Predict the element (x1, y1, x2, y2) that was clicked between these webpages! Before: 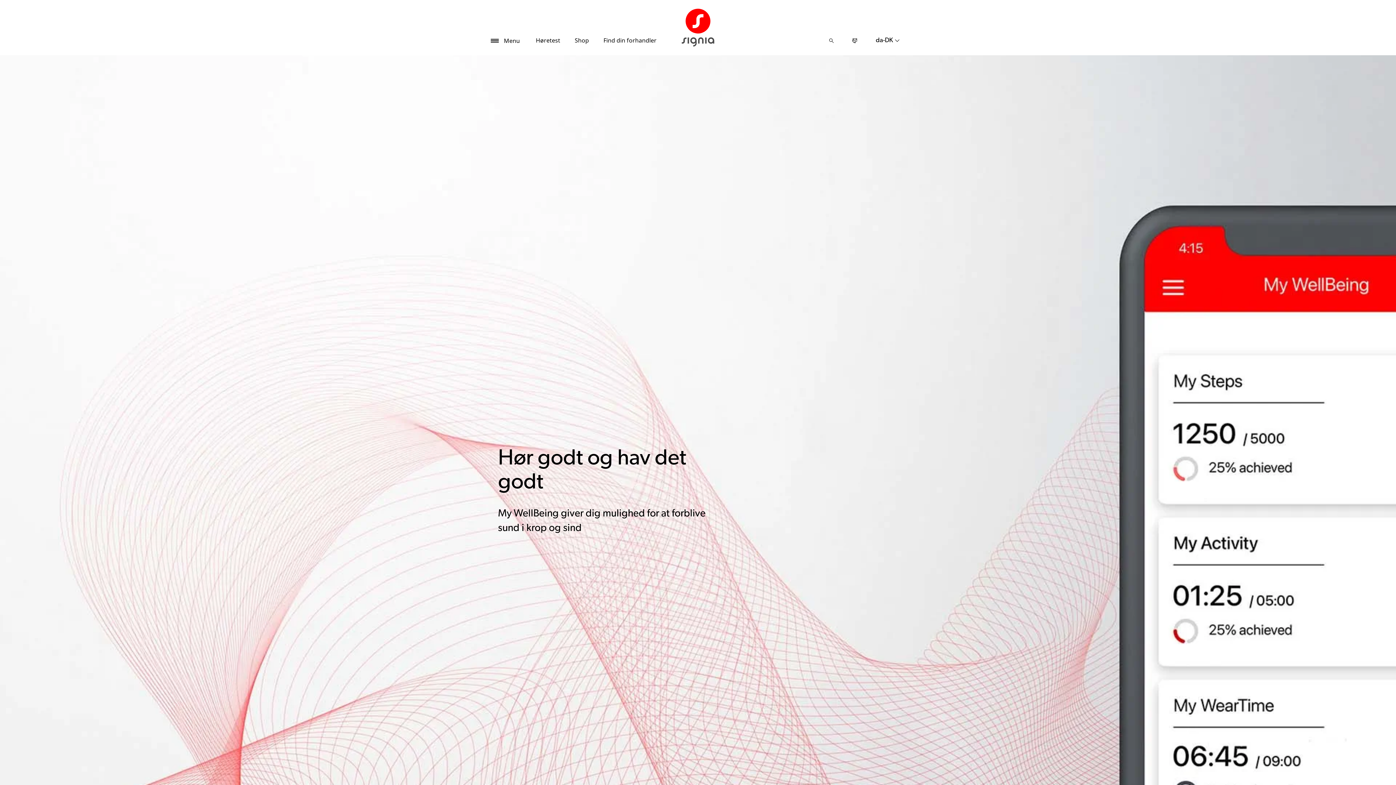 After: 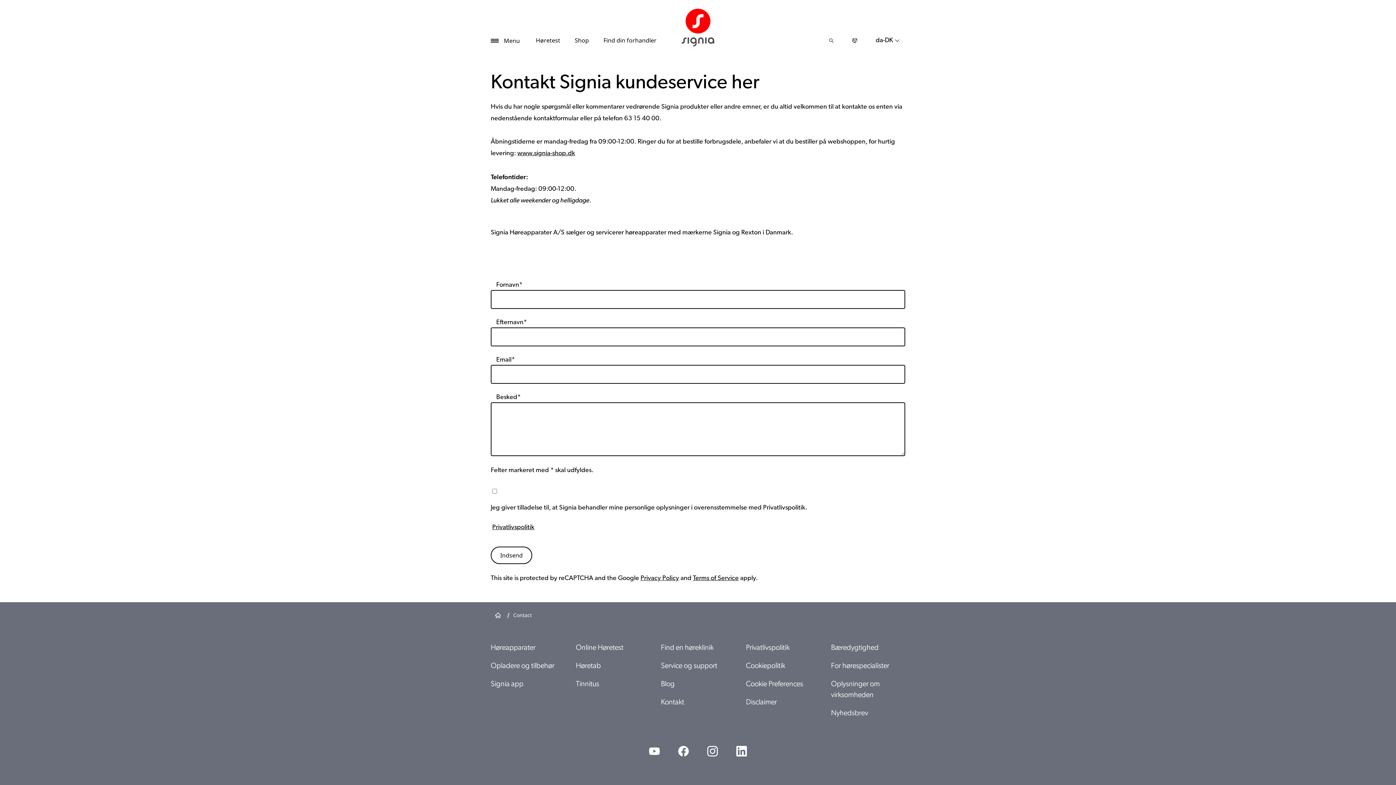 Action: bbox: (847, 33, 862, 48)